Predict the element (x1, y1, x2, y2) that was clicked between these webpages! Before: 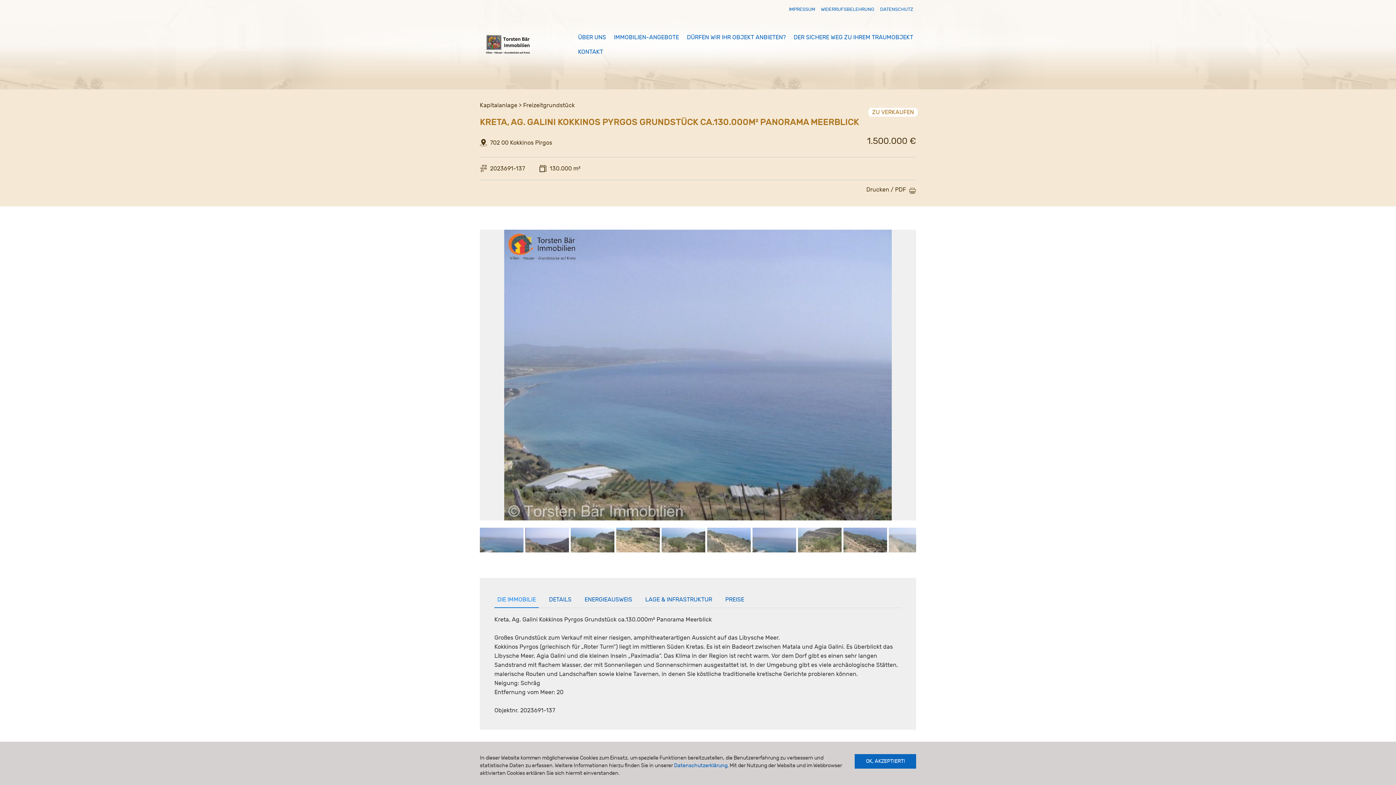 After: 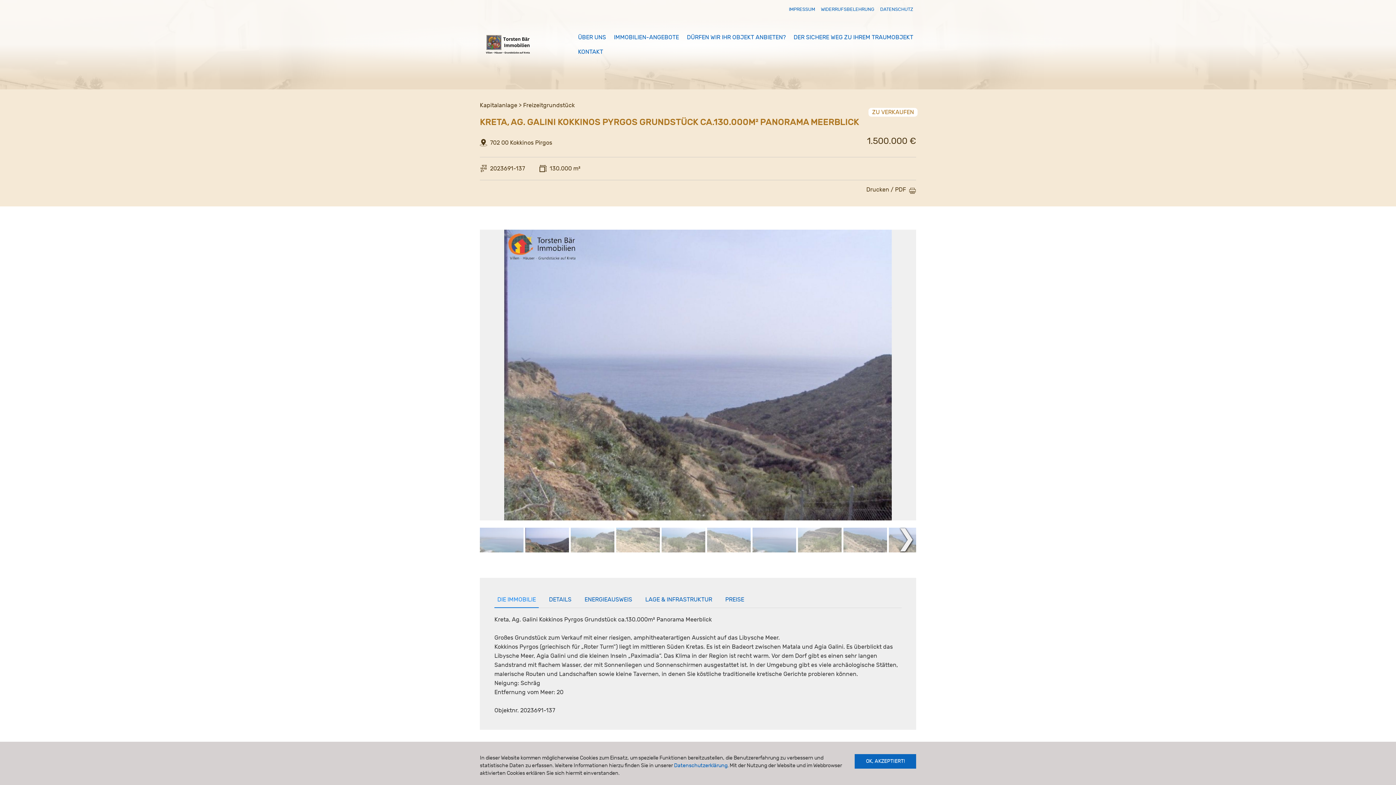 Action: bbox: (525, 536, 569, 541) label: Slide 2